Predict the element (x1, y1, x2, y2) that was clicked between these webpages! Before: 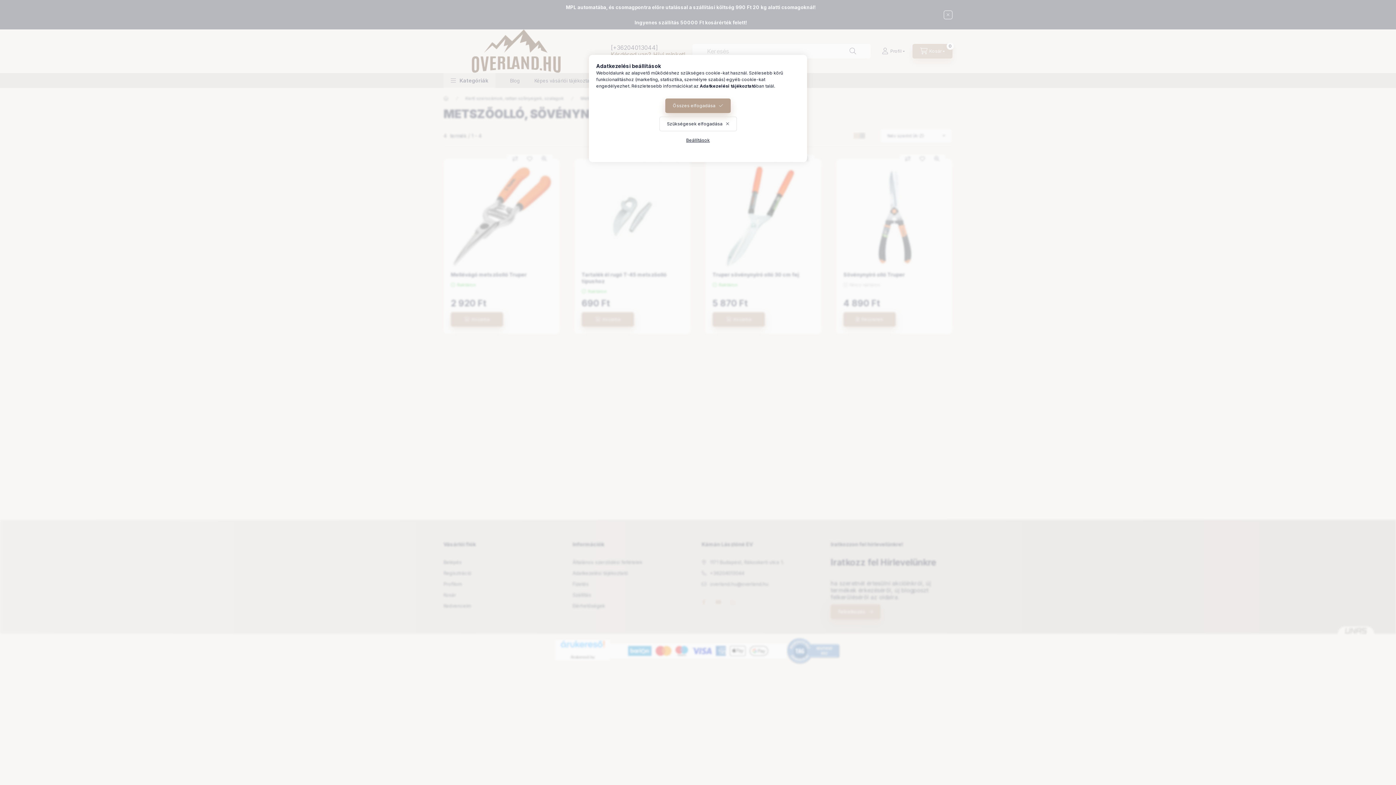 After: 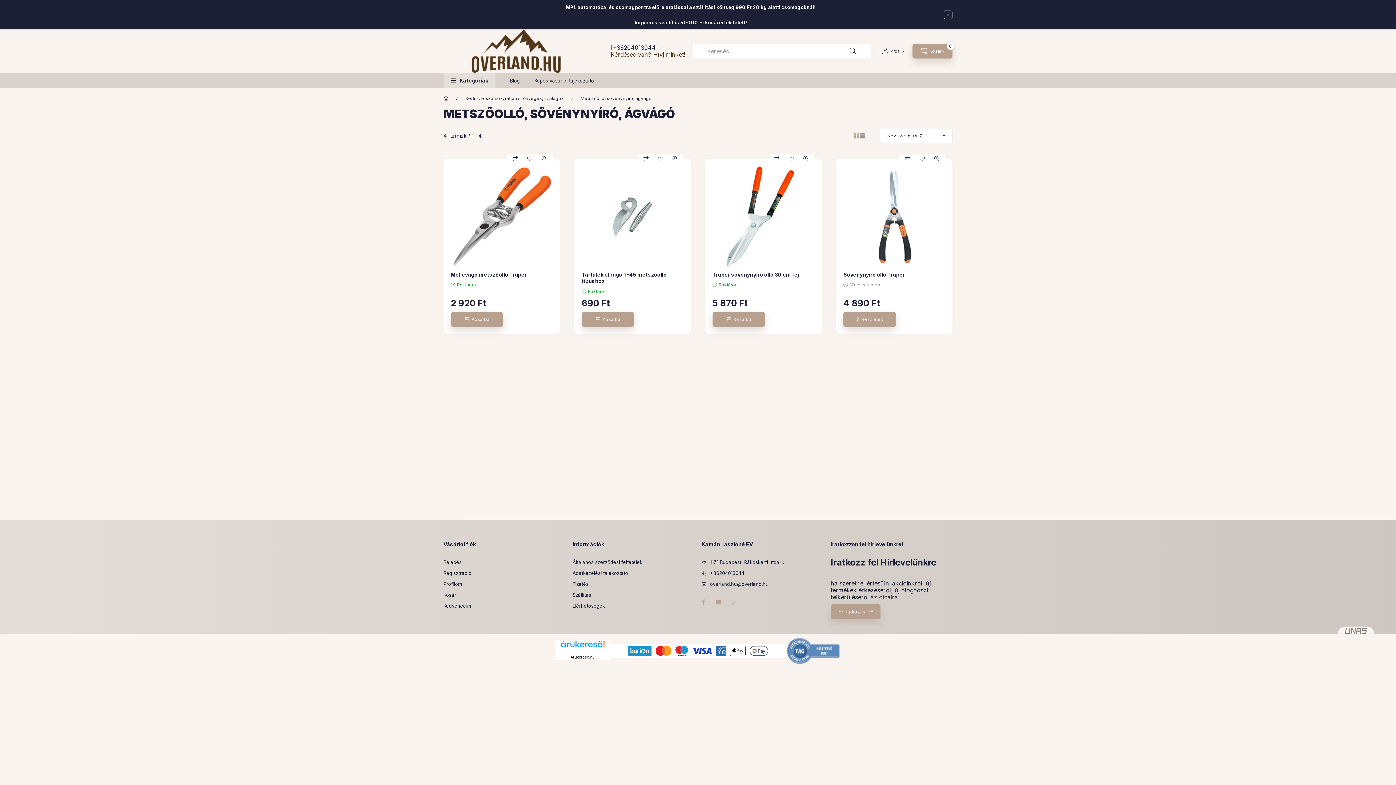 Action: bbox: (665, 98, 730, 113) label: Összes elfogadása